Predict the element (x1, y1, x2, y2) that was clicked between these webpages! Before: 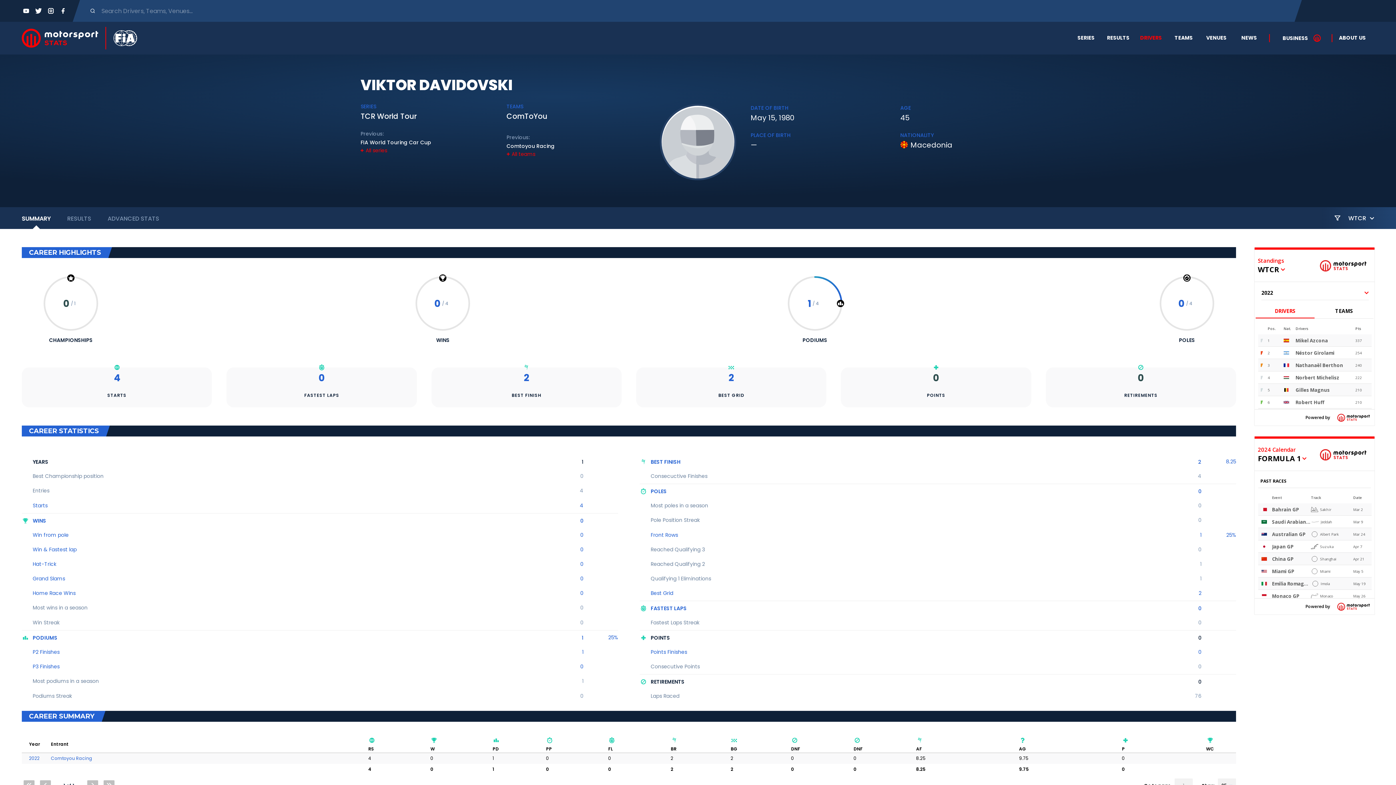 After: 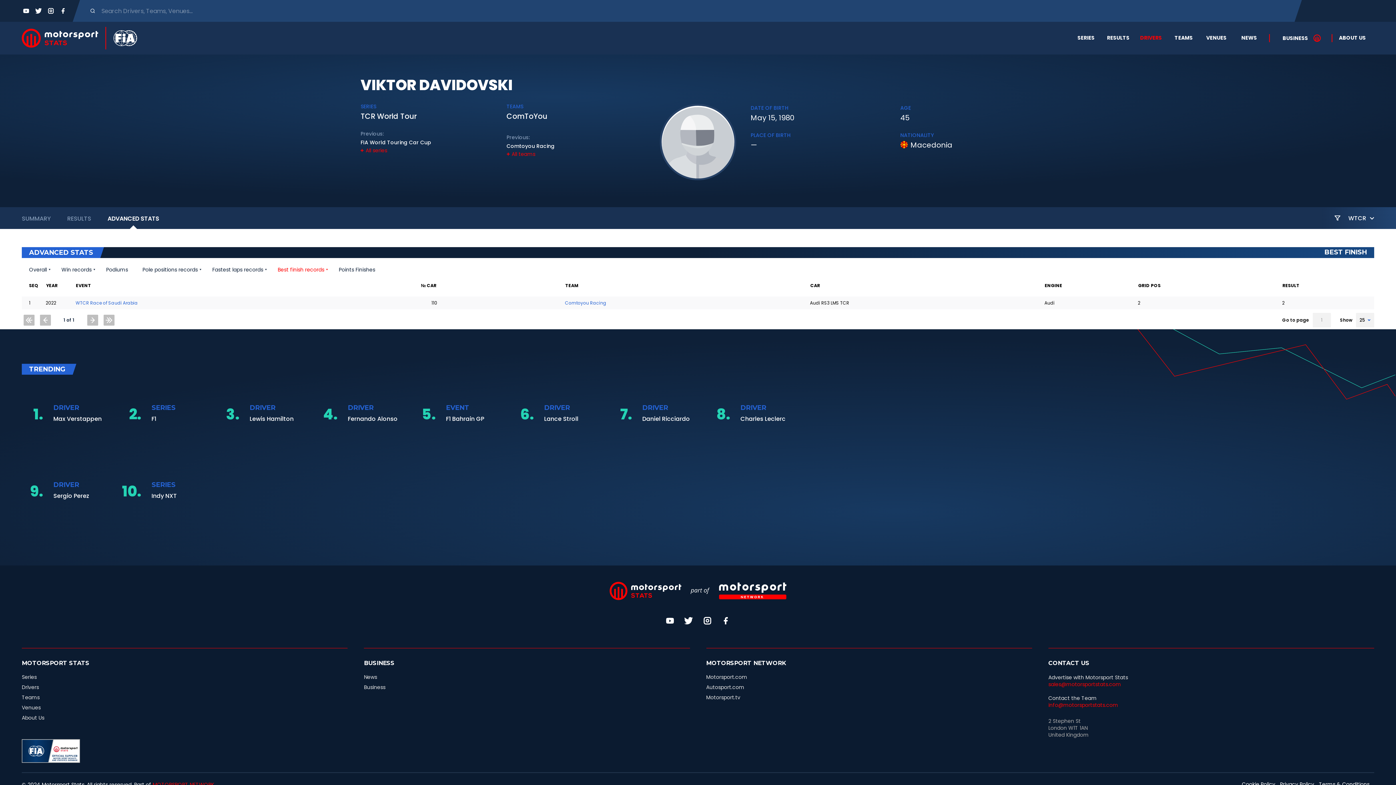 Action: bbox: (431, 367, 621, 407) label: 2
BEST FINISH